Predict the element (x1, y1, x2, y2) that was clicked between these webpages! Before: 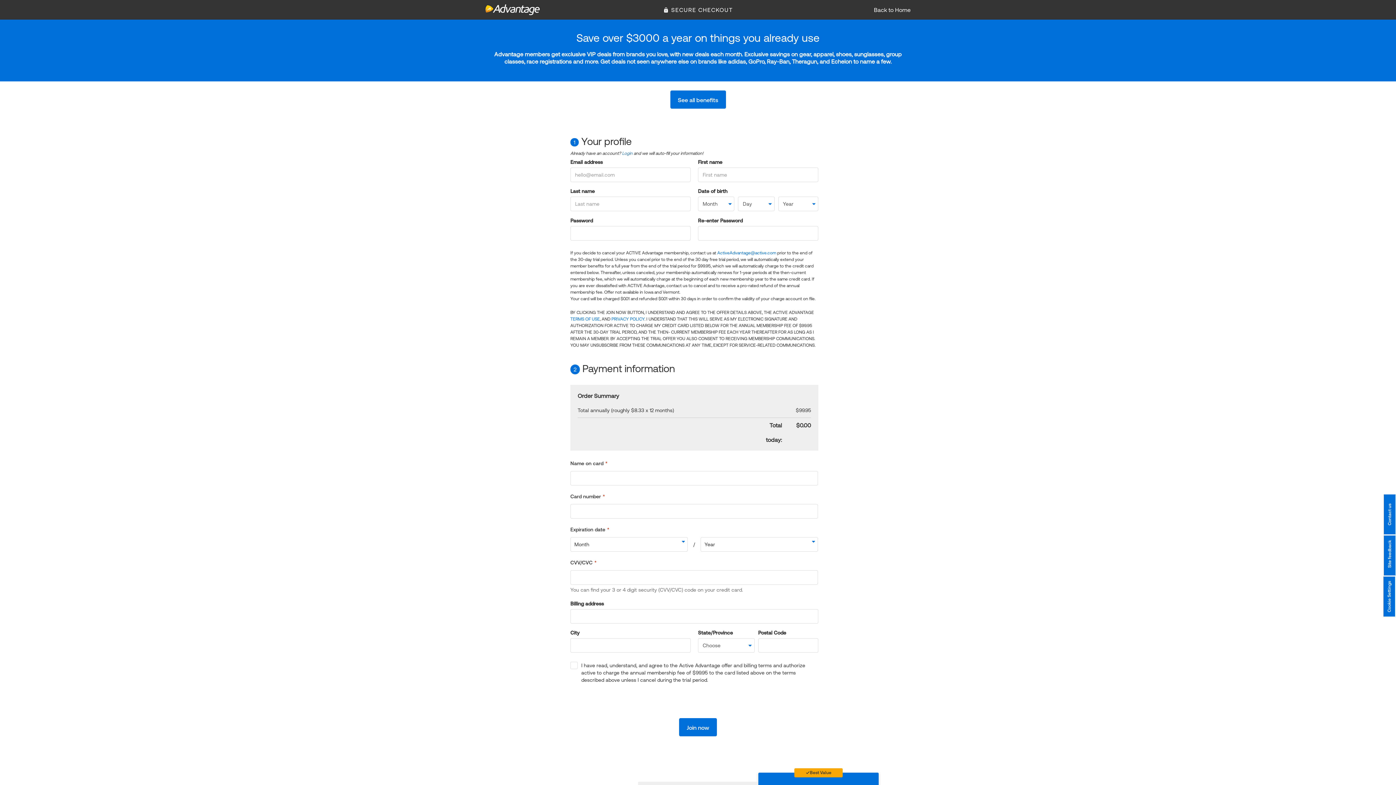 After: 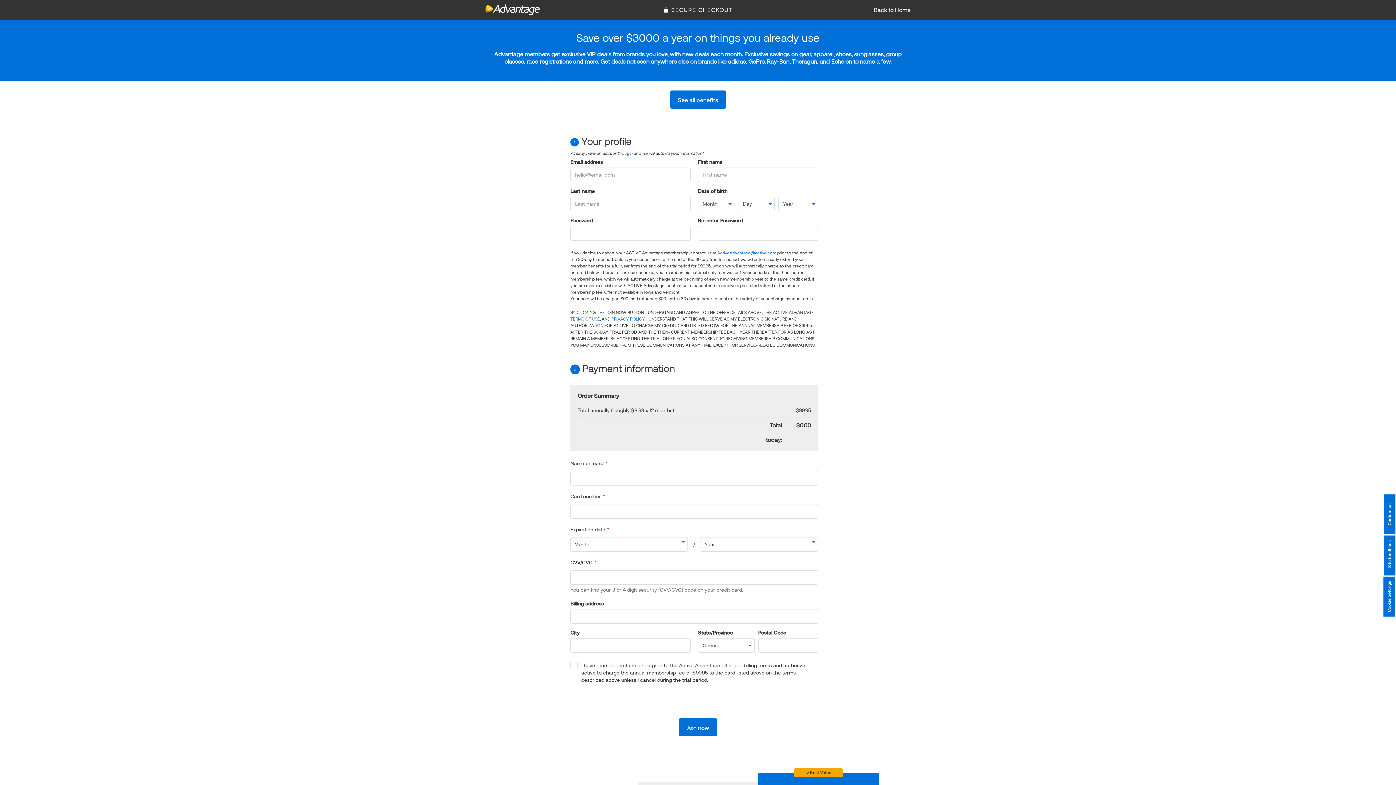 Action: label: SECURE CHECKOUT bbox: (663, 6, 733, 13)